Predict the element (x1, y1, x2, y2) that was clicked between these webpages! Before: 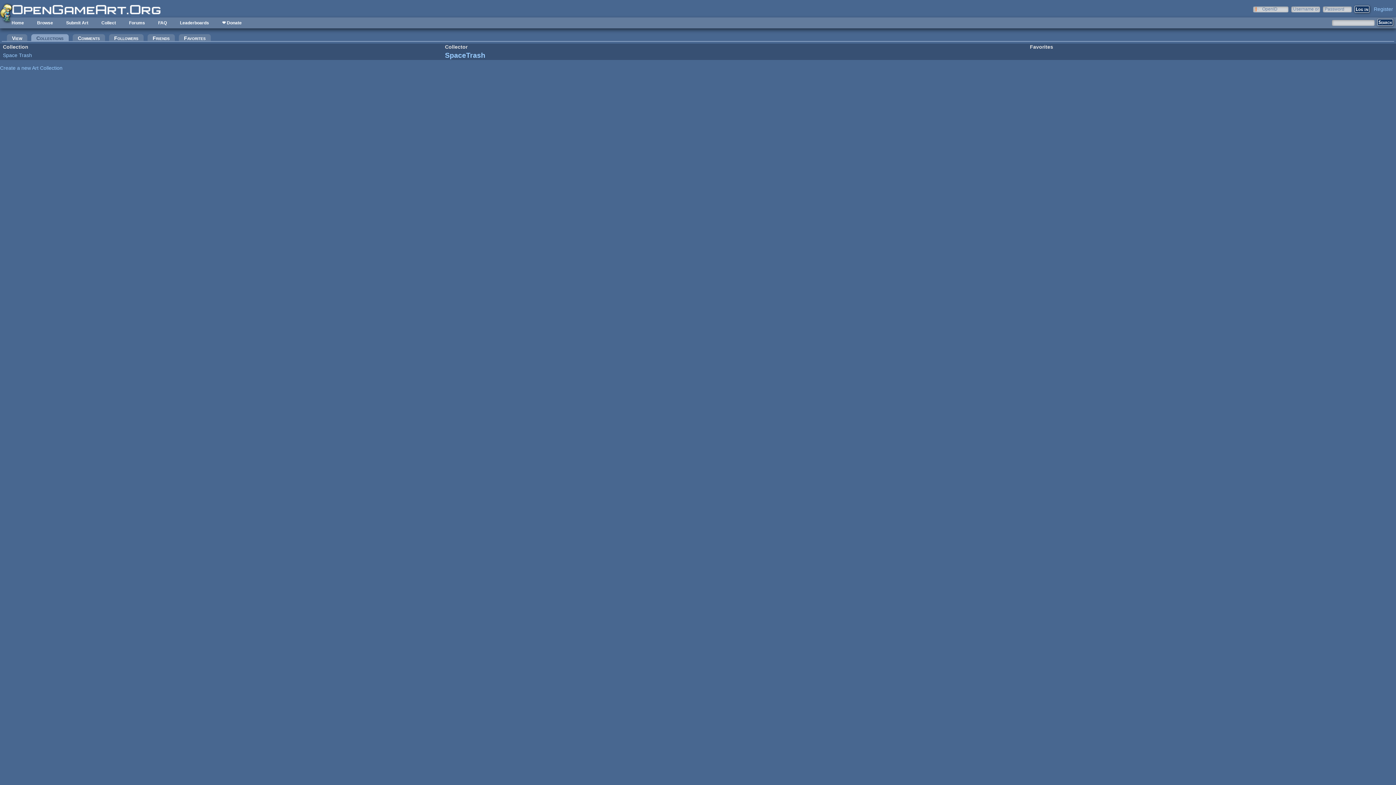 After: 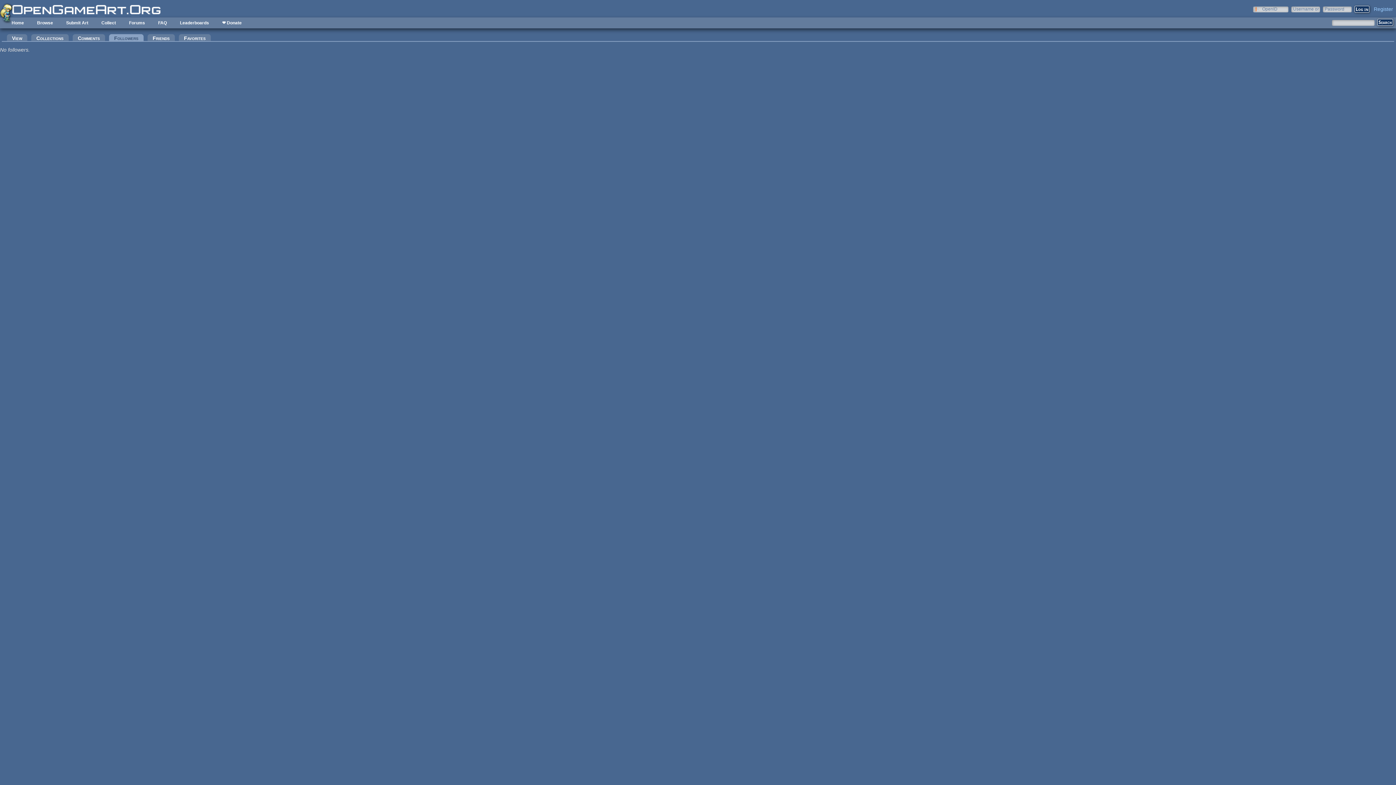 Action: label: Followers bbox: (109, 34, 143, 41)